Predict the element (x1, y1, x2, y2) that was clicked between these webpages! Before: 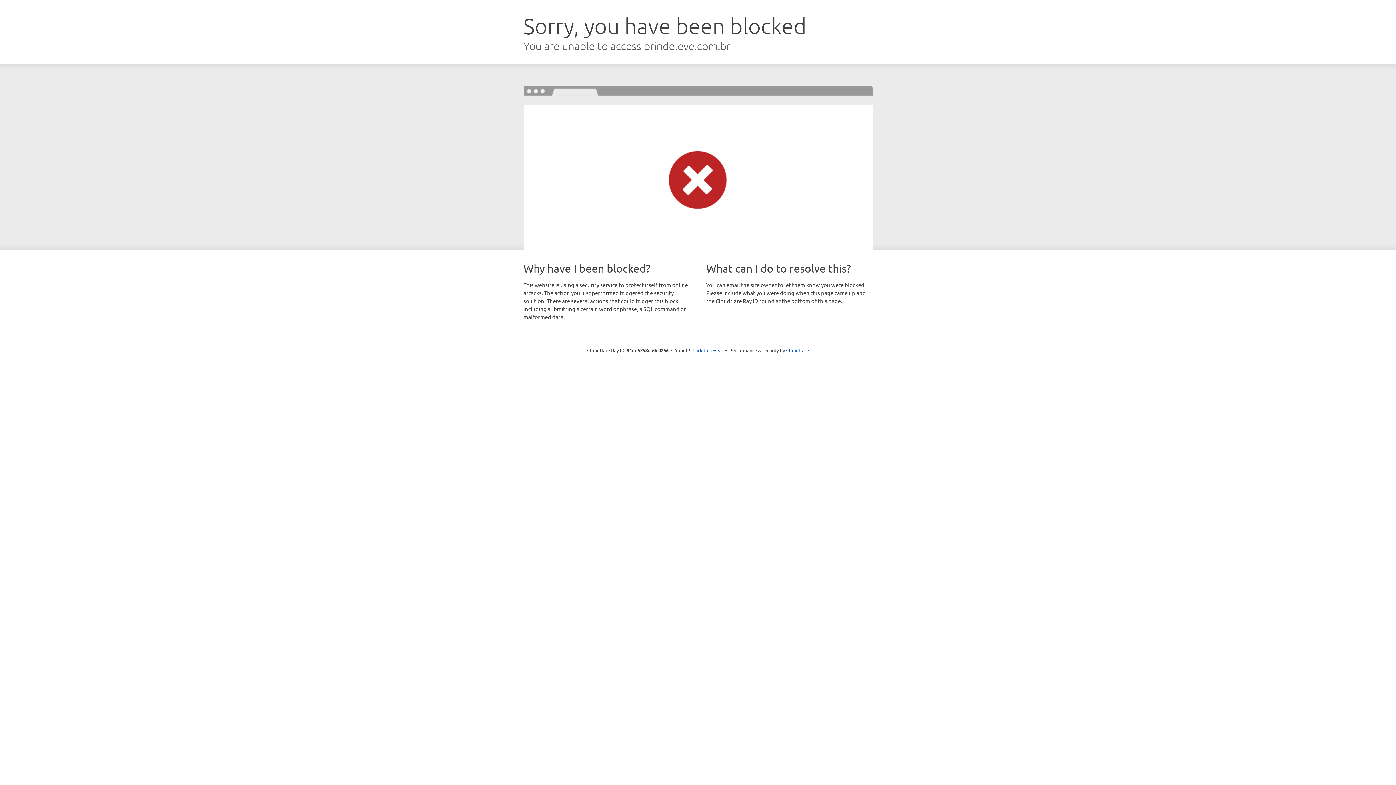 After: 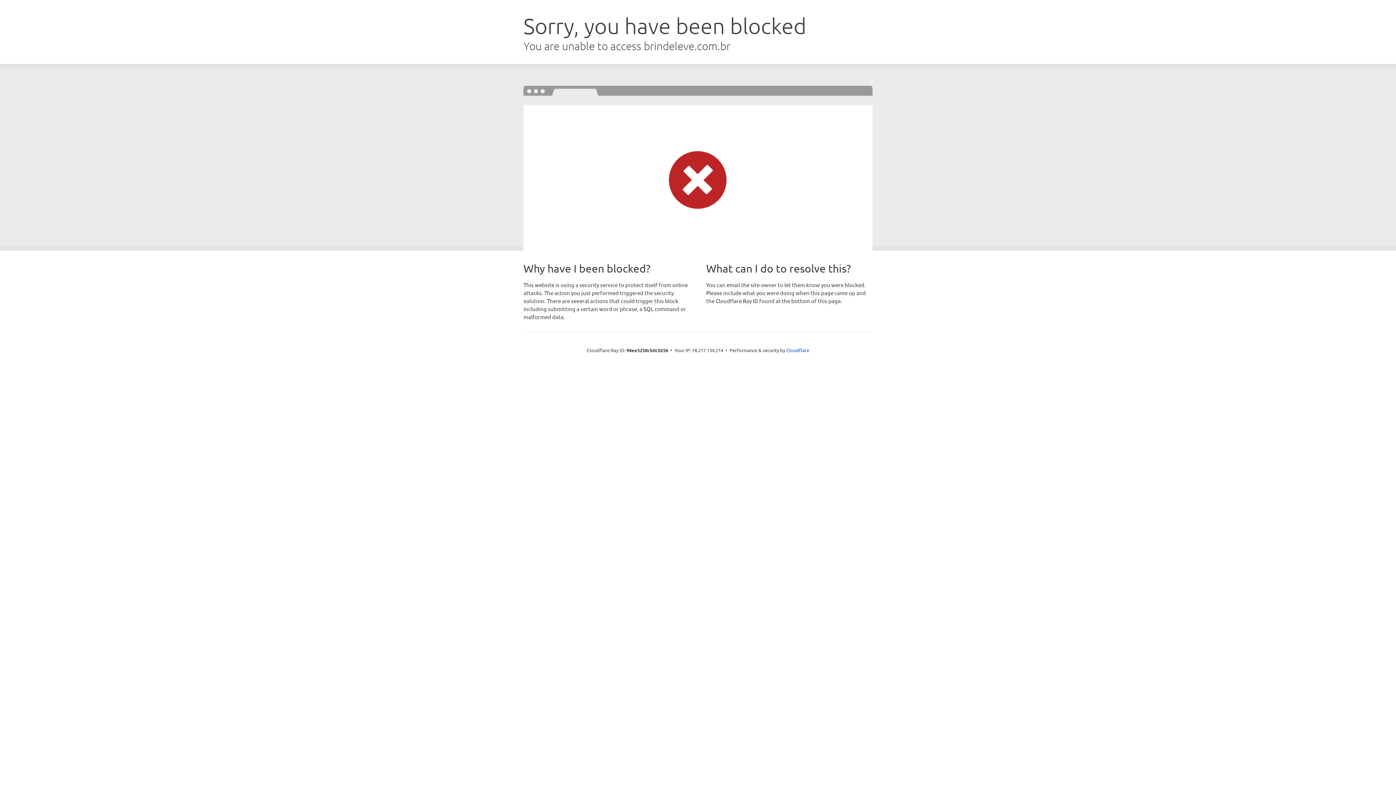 Action: label: Click to reveal bbox: (692, 346, 723, 353)